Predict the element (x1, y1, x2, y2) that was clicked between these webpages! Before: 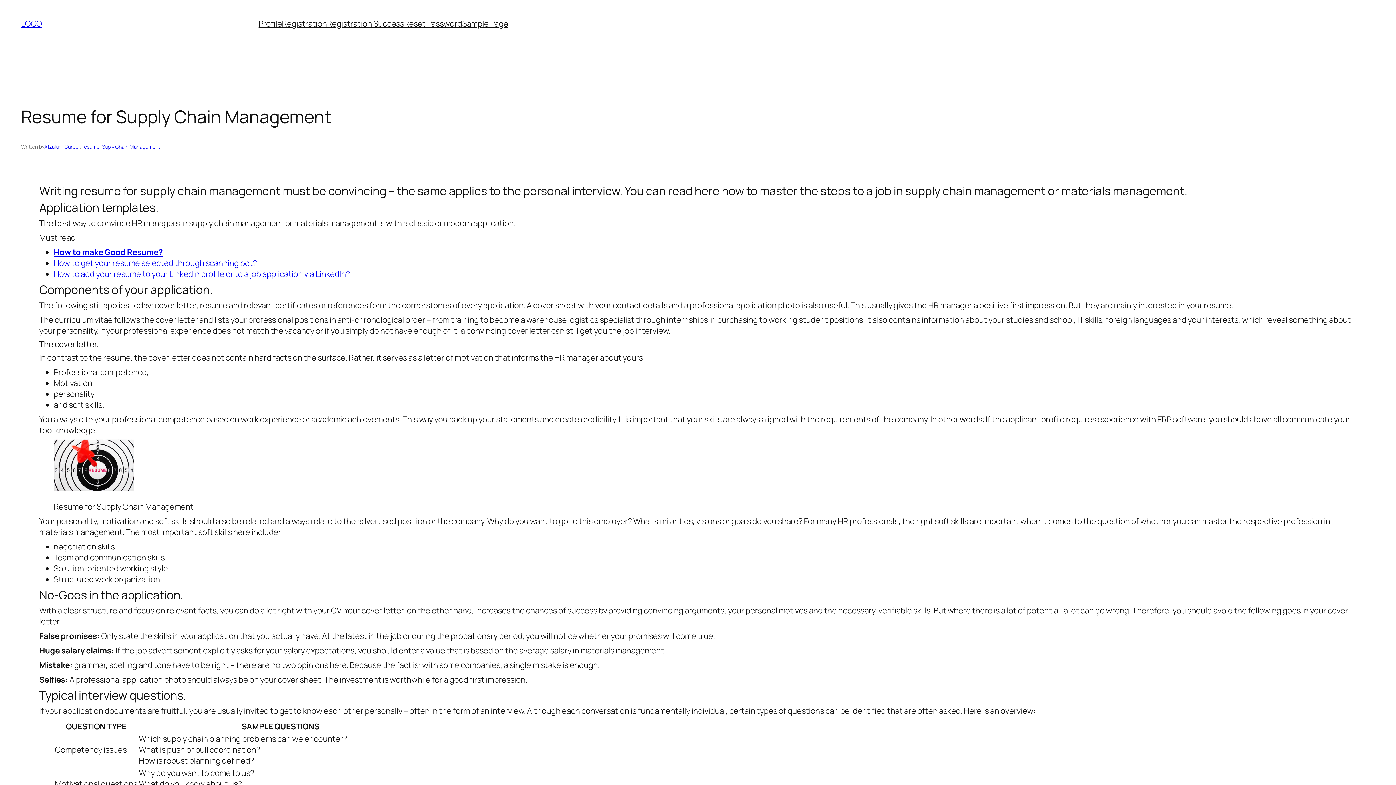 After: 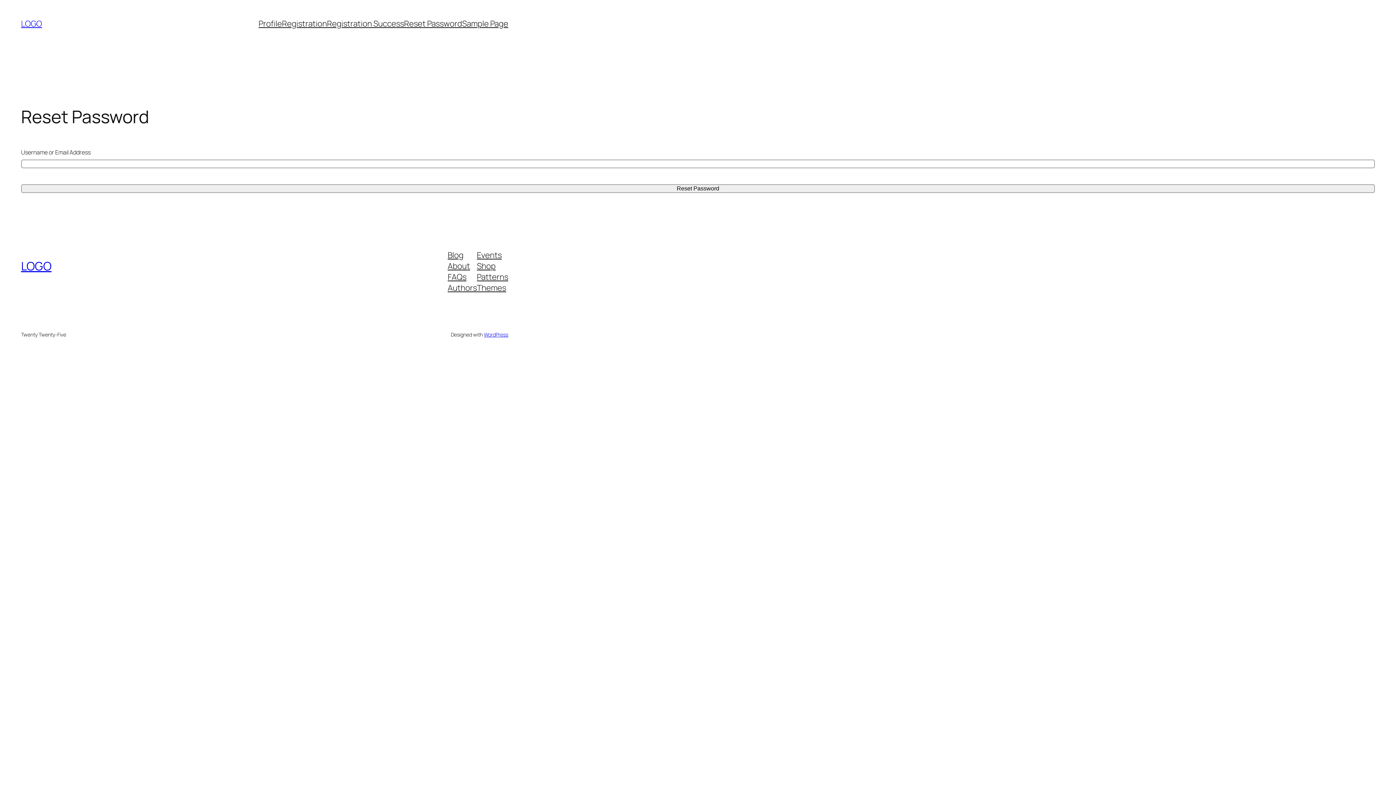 Action: bbox: (404, 18, 462, 29) label: Reset Password